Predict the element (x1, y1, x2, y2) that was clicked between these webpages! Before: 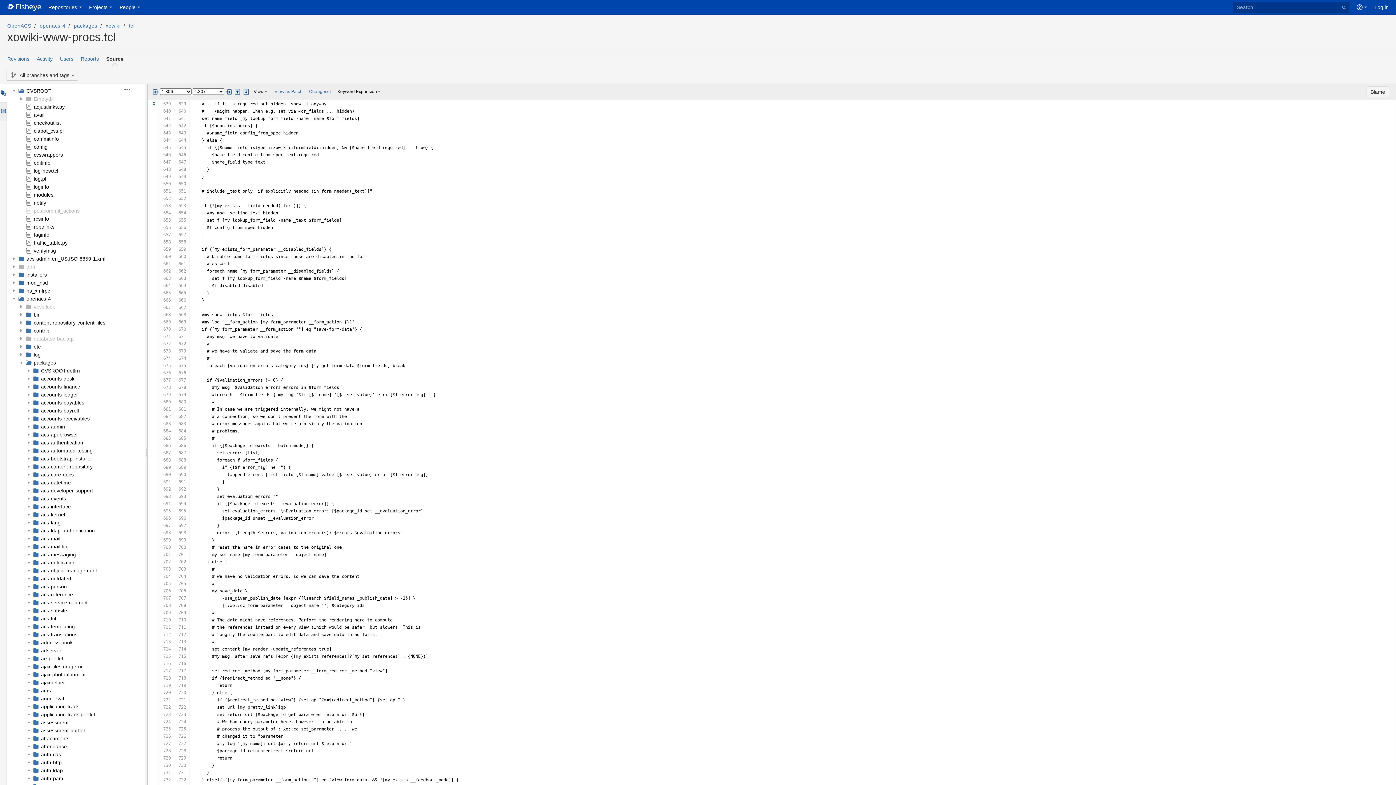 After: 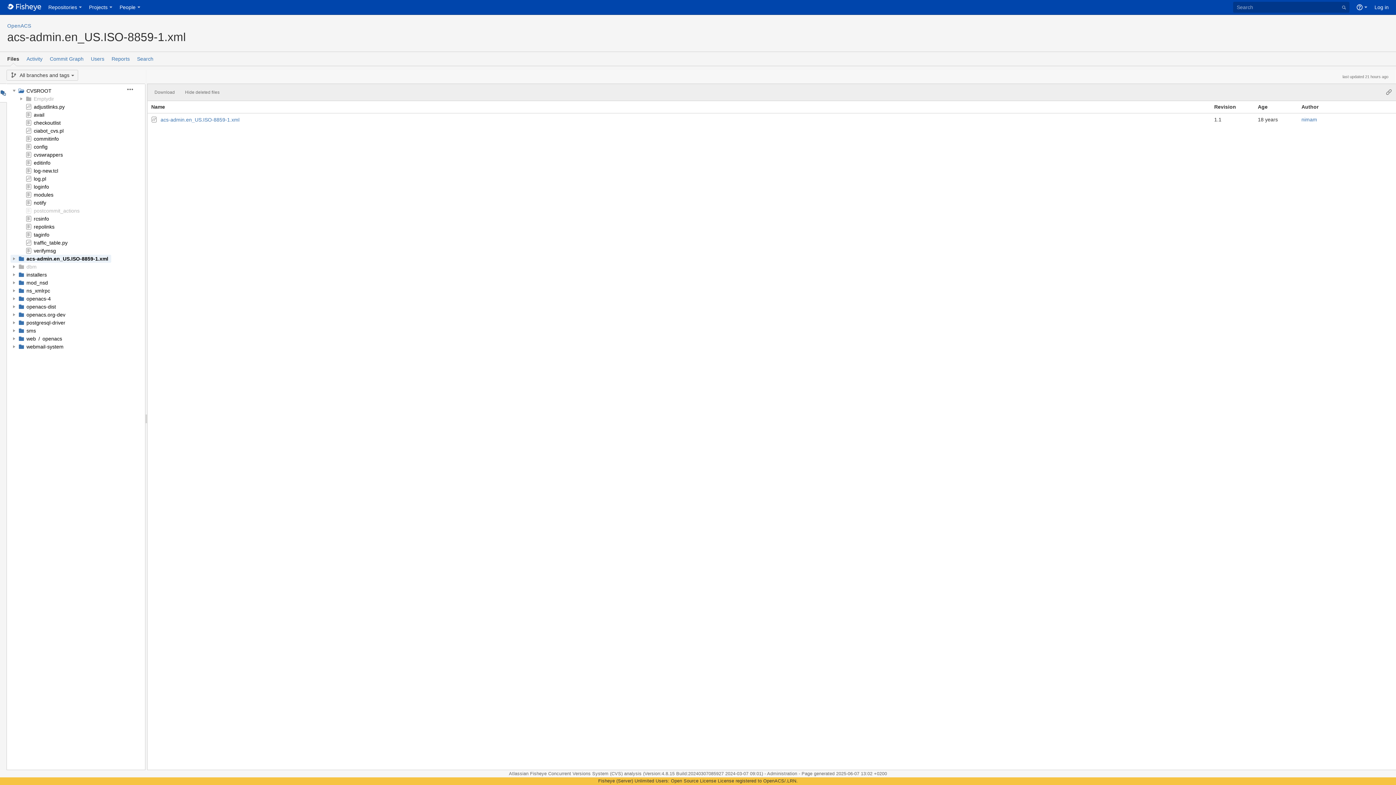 Action: label: acs-admin.en_US.ISO-8859-1.xml bbox: (26, 256, 105, 261)